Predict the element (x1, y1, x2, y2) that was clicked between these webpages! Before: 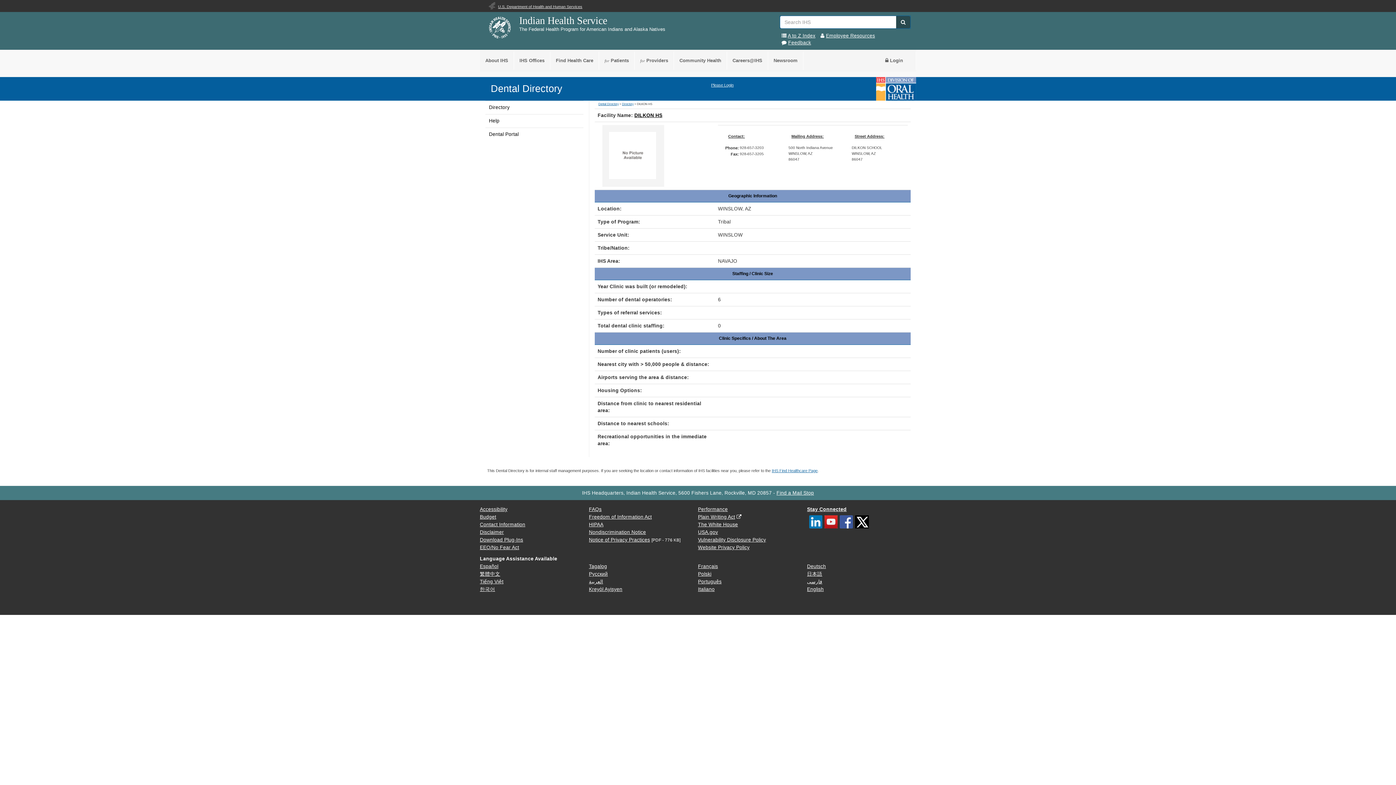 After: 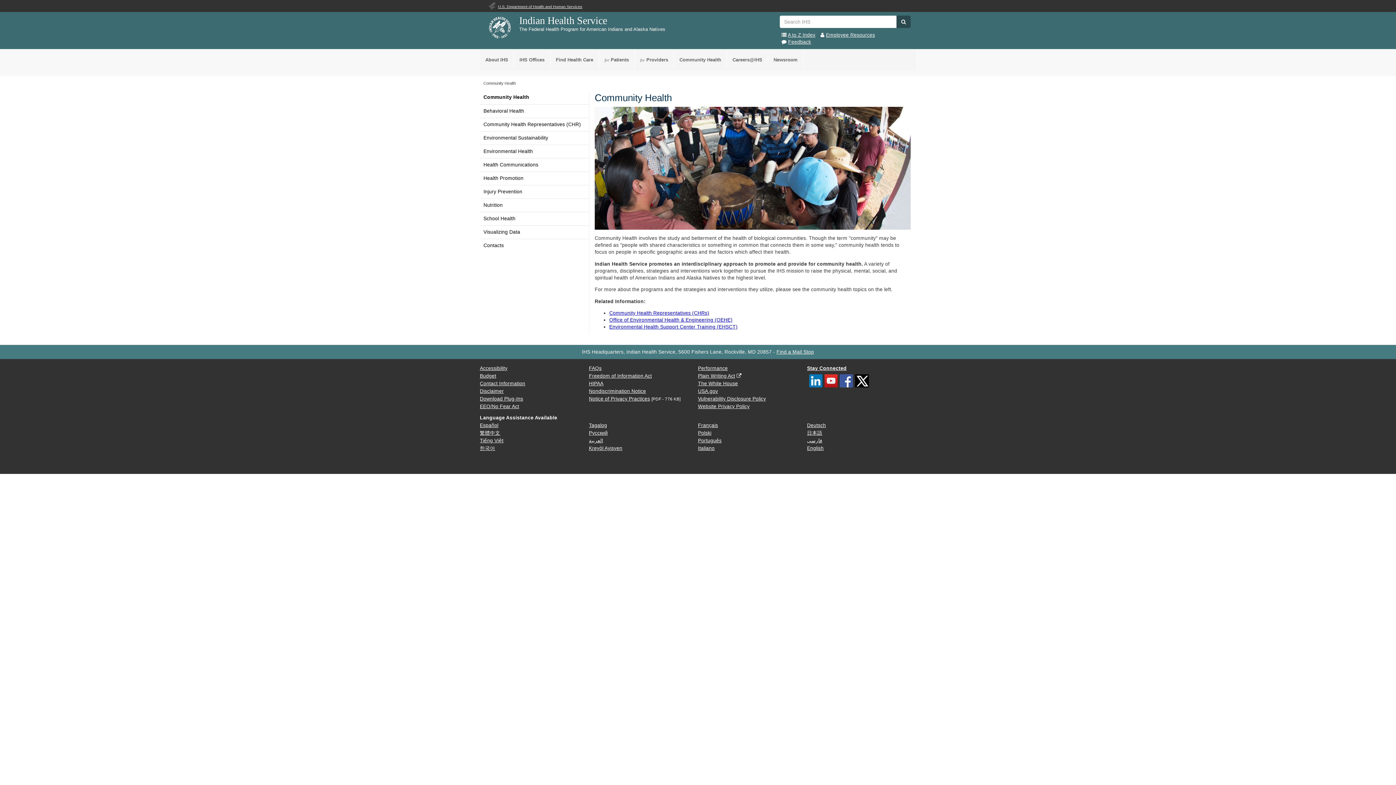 Action: label: Community Health bbox: (674, 51, 726, 69)